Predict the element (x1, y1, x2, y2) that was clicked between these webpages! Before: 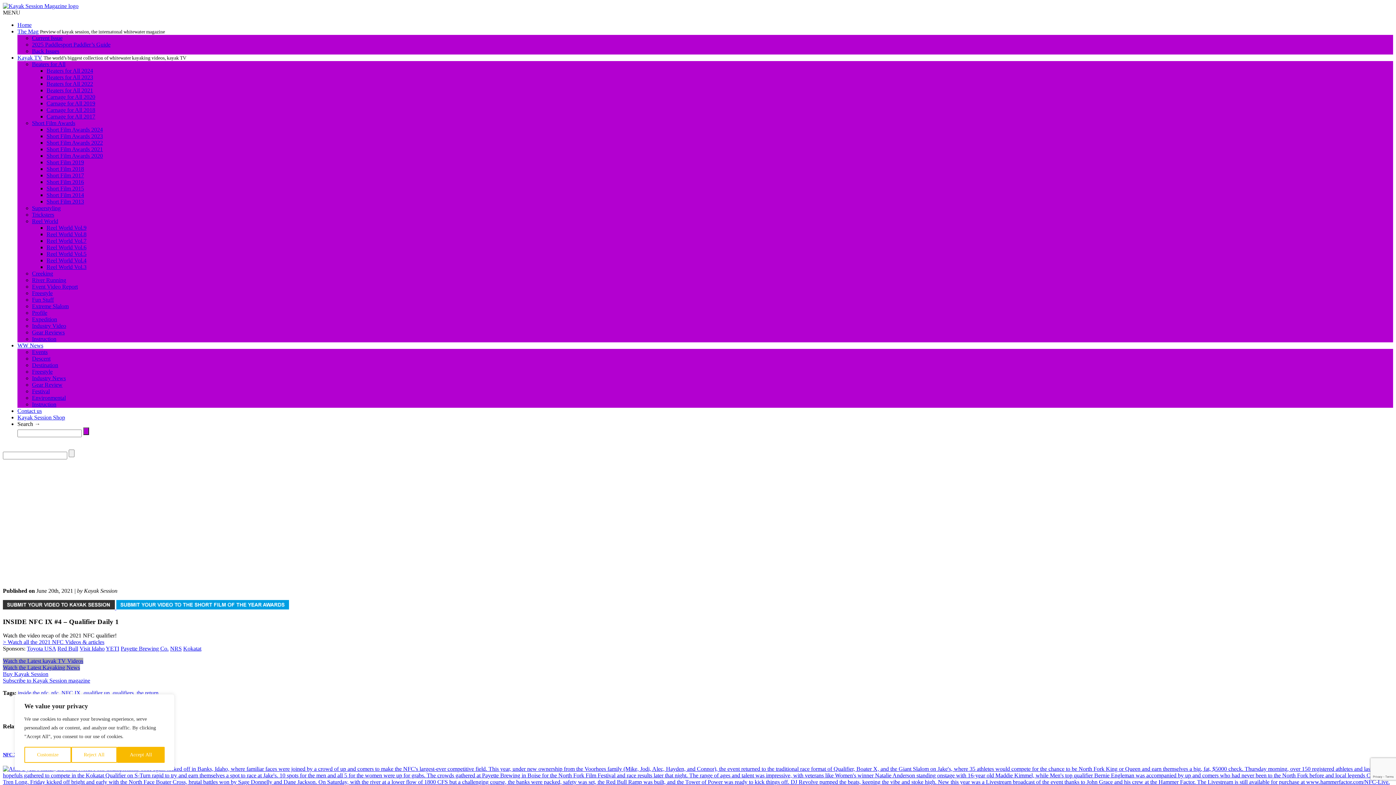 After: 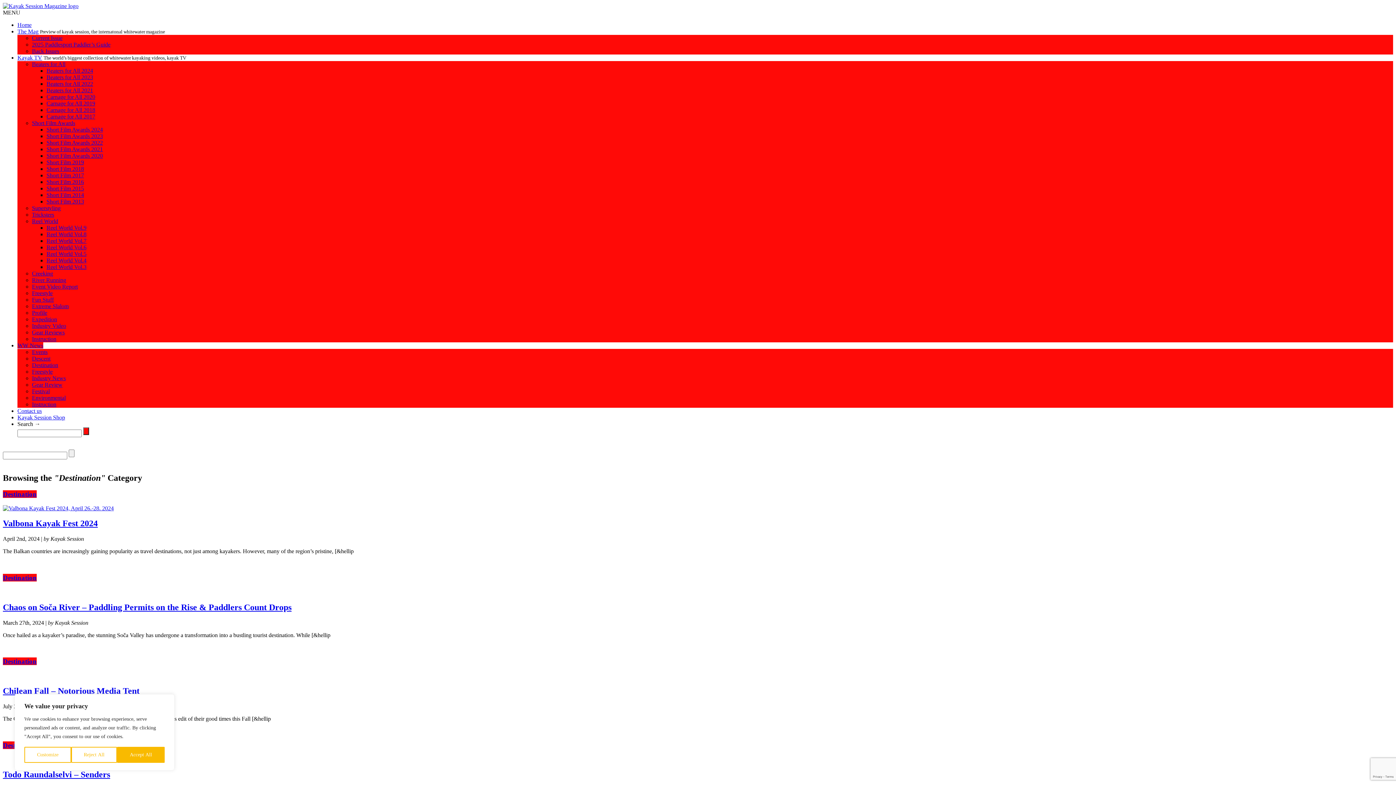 Action: bbox: (32, 362, 58, 368) label: Destination